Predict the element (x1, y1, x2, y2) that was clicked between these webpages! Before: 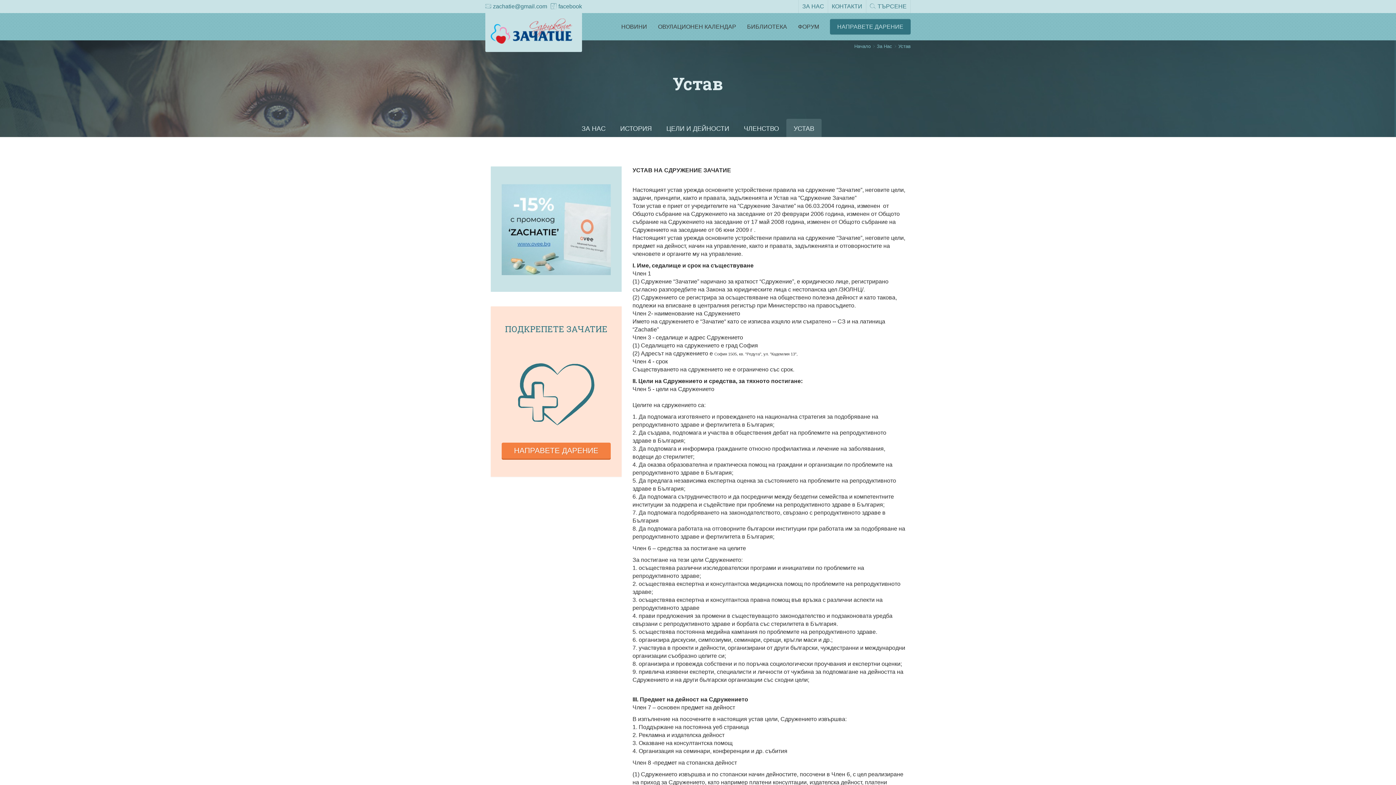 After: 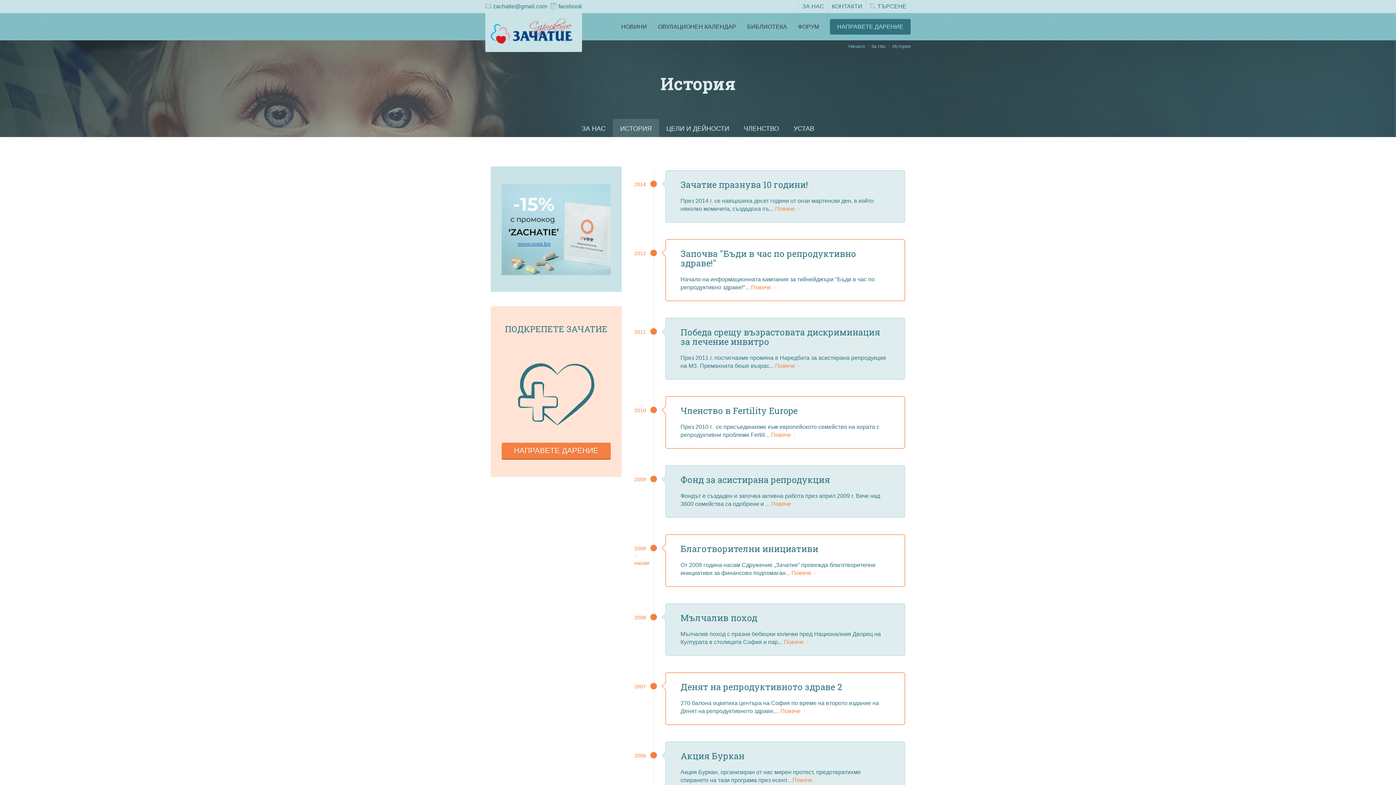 Action: bbox: (613, 118, 659, 138) label: ИСТОРИЯ